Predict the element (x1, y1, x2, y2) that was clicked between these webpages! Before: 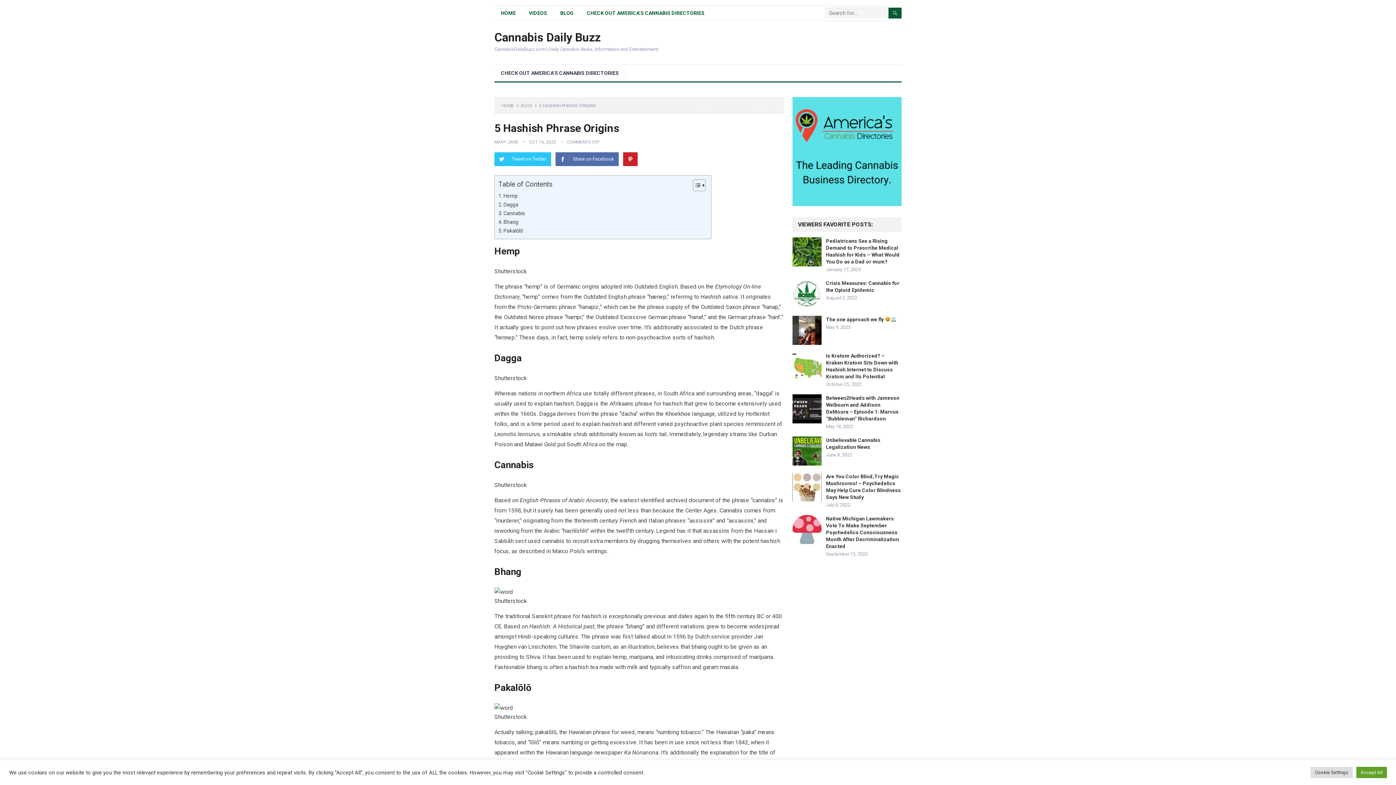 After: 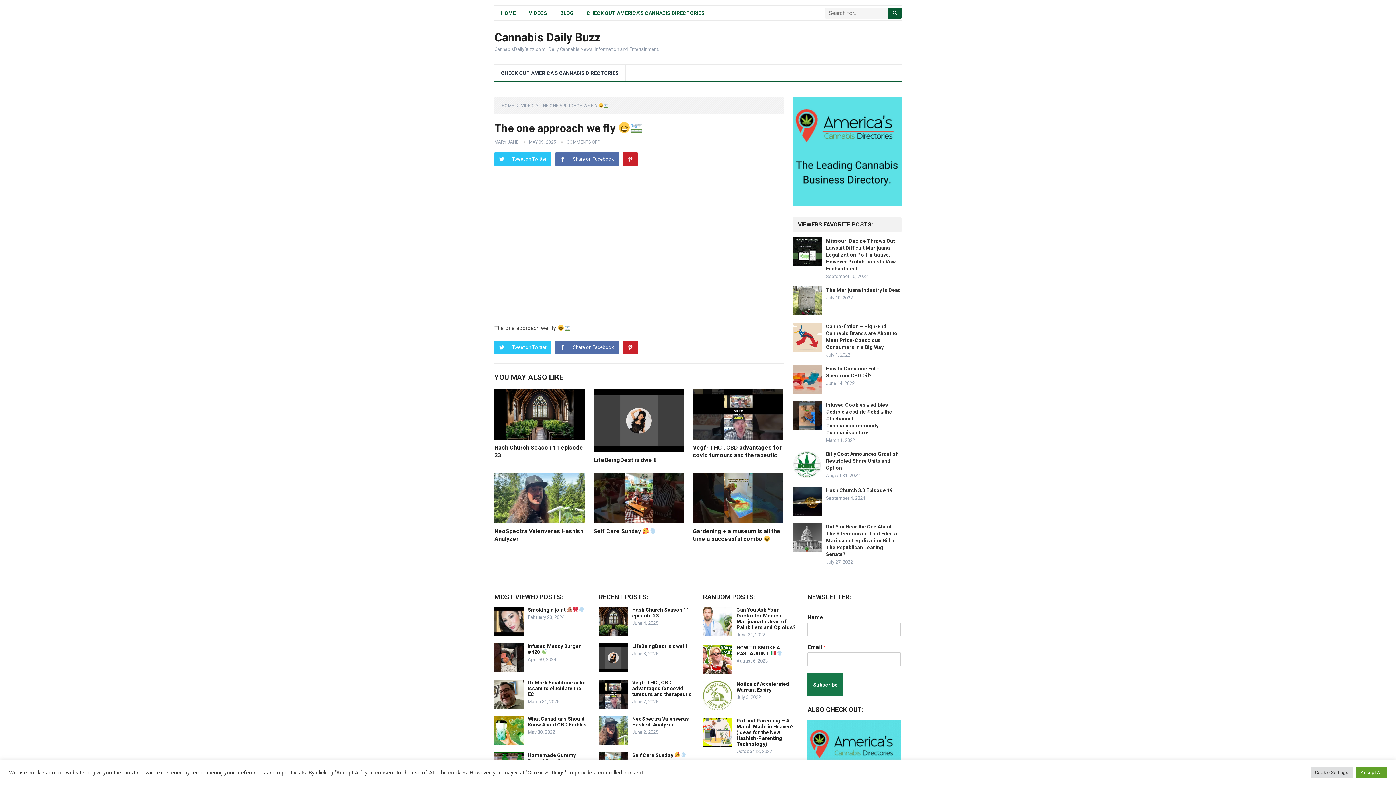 Action: label: The one approach we fly  bbox: (826, 316, 896, 322)